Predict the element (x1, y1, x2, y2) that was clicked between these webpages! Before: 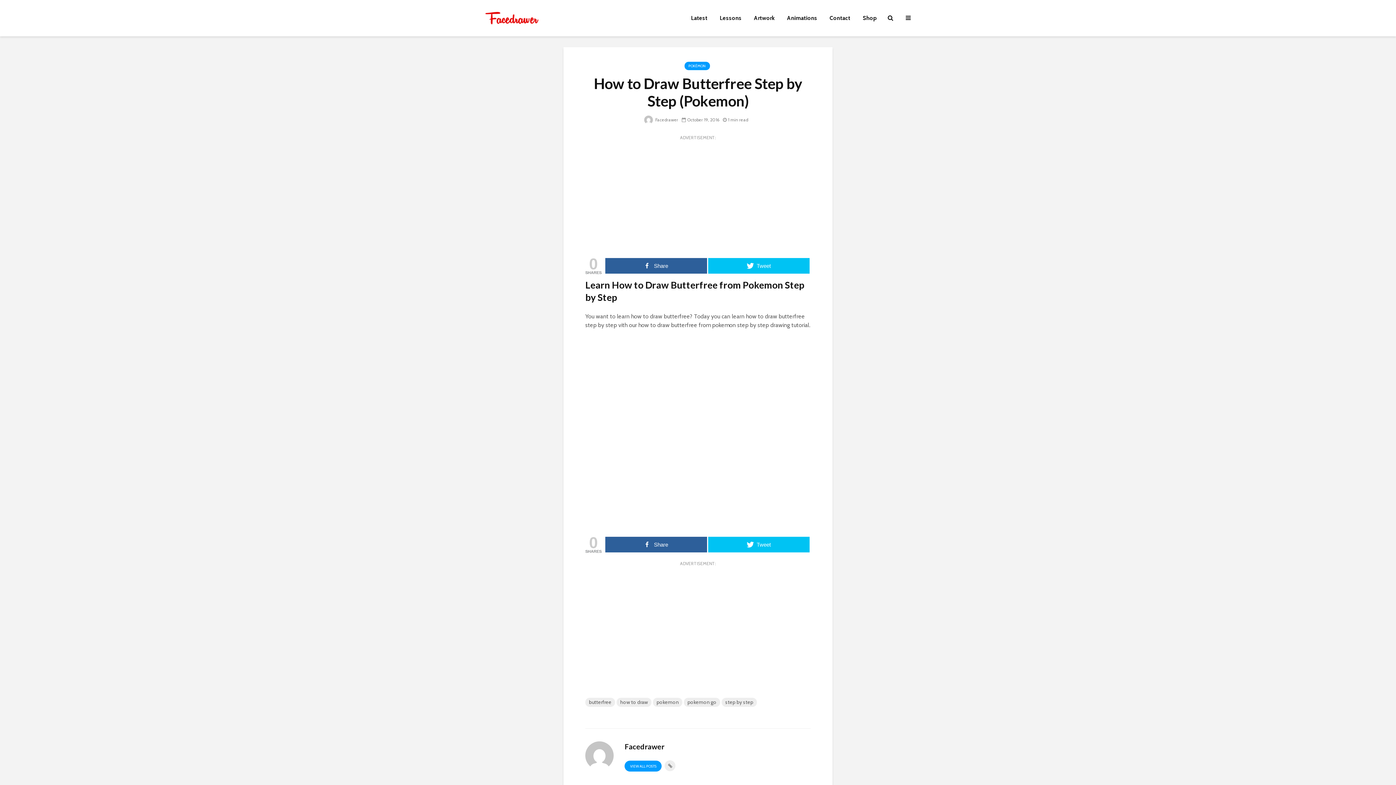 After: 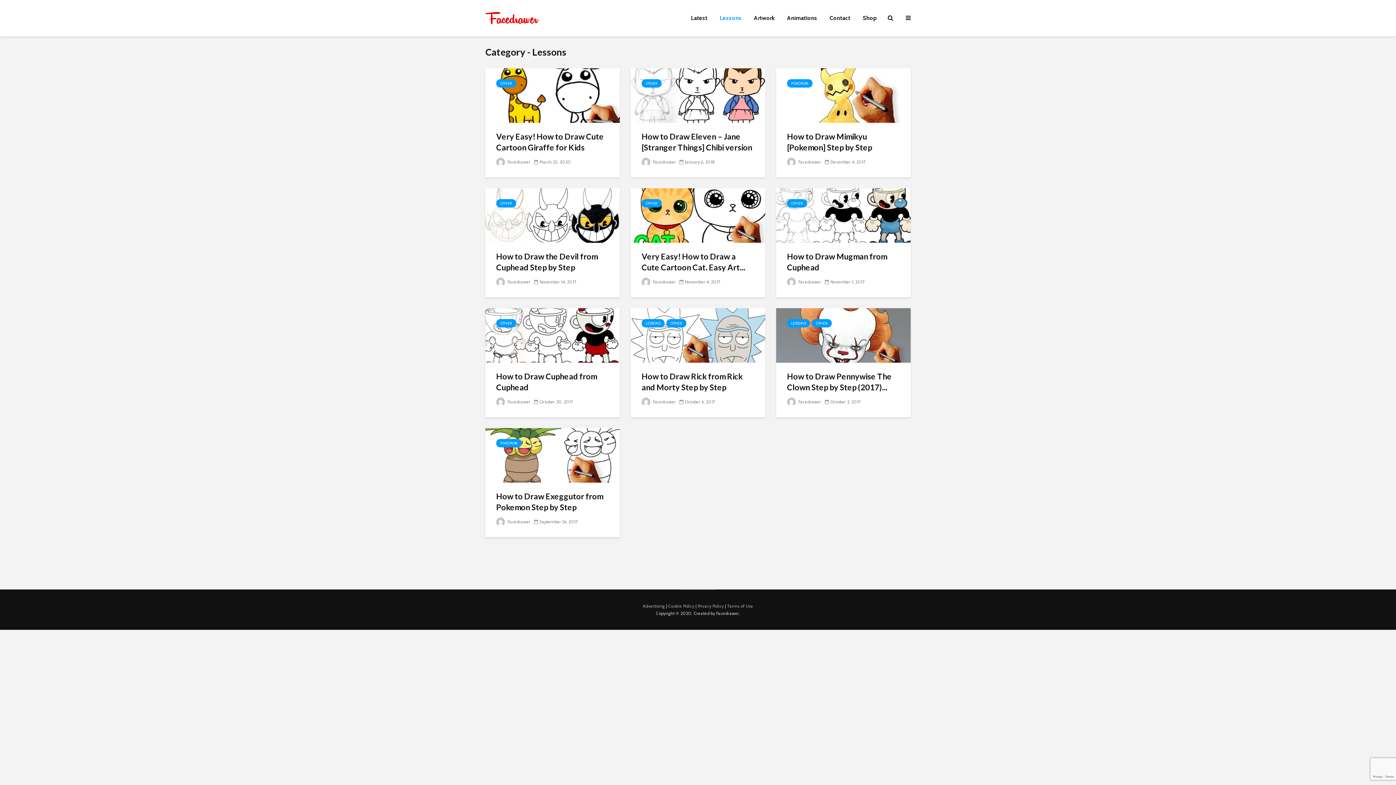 Action: label: Lessons bbox: (714, 10, 747, 25)